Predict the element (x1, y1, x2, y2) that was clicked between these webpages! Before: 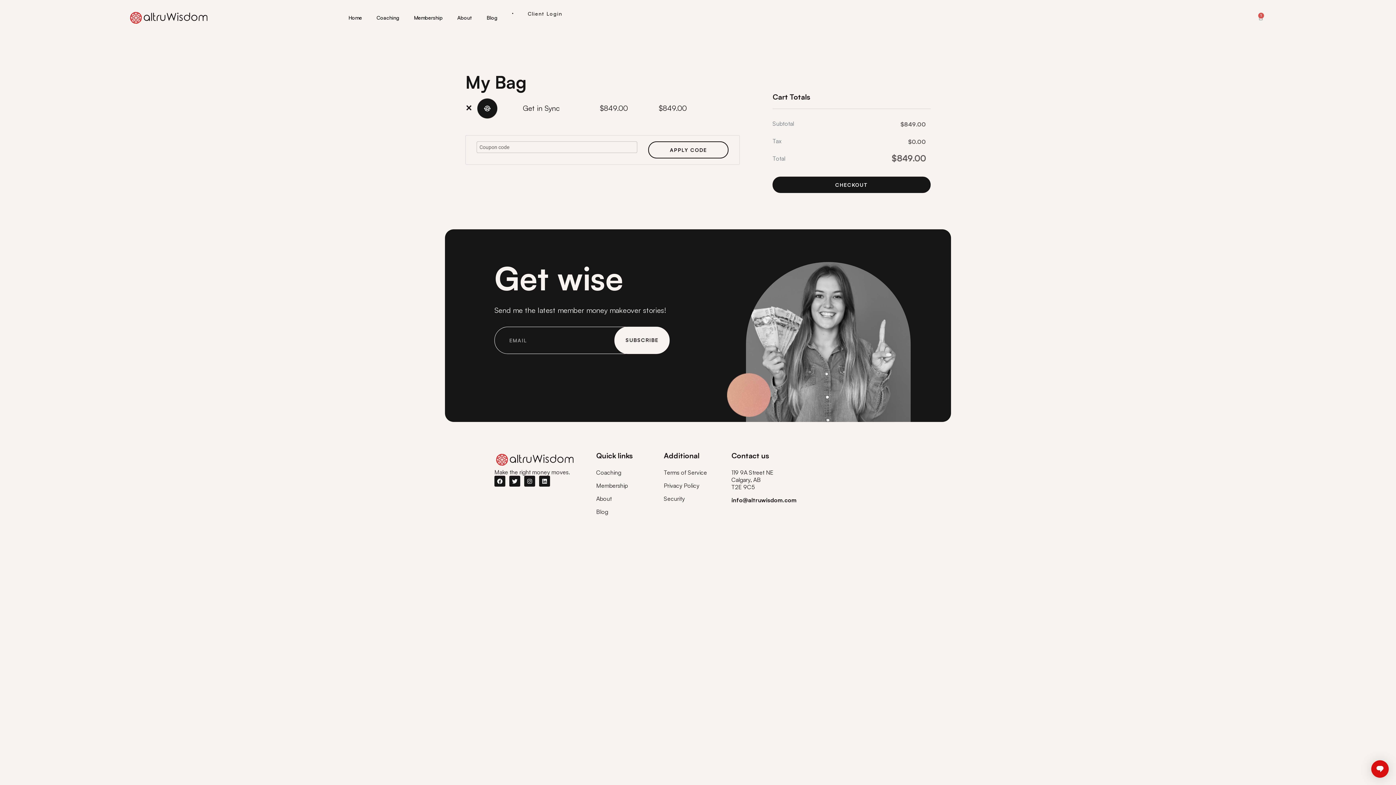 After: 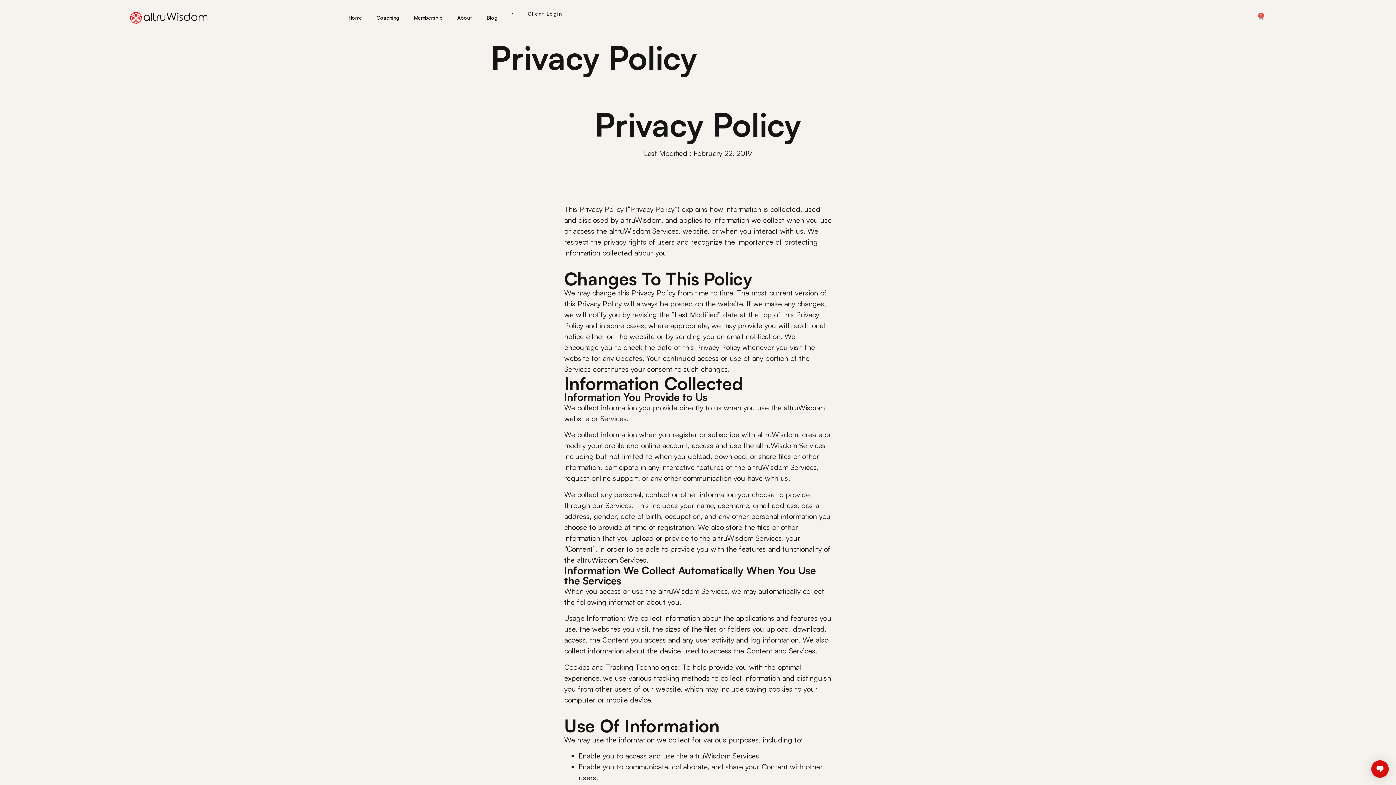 Action: label: Privacy Policy bbox: (664, 482, 731, 489)